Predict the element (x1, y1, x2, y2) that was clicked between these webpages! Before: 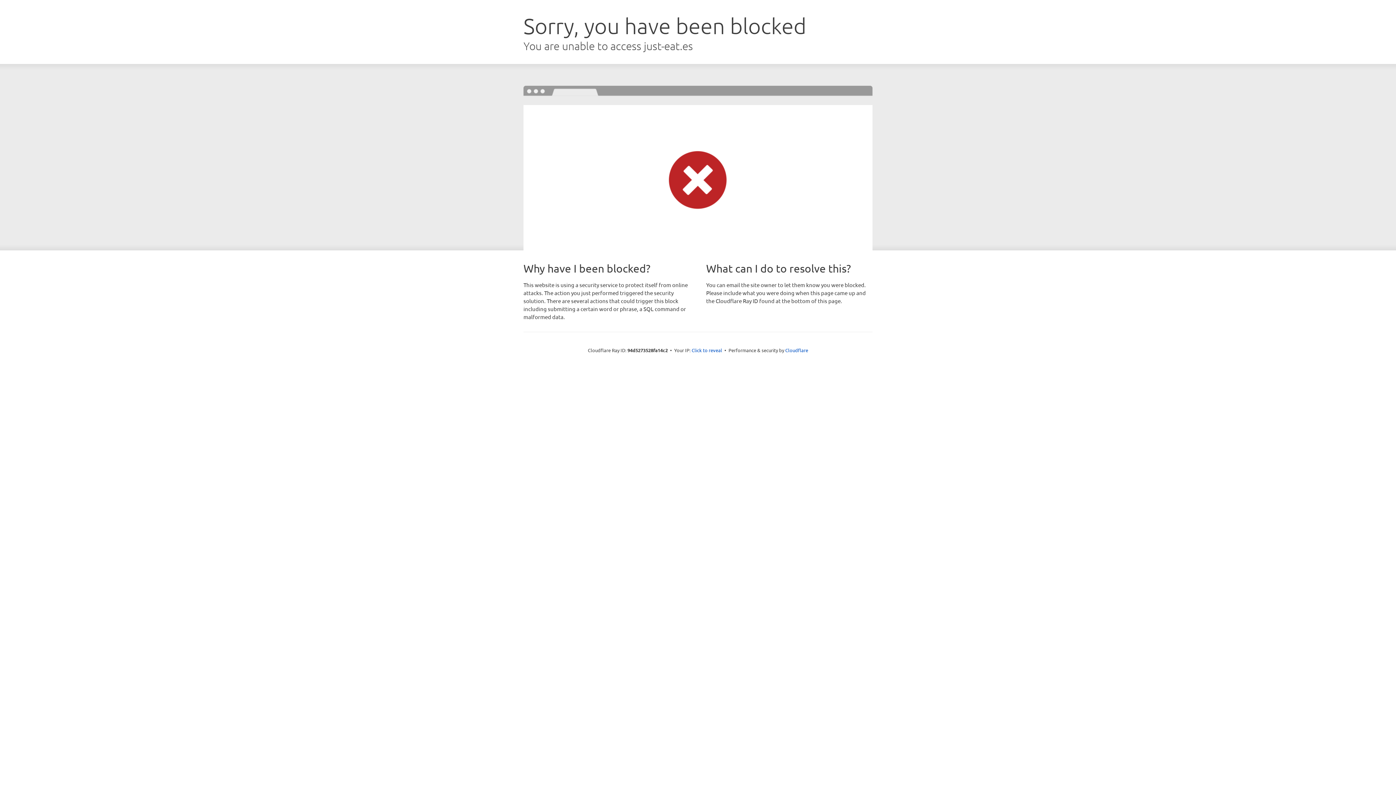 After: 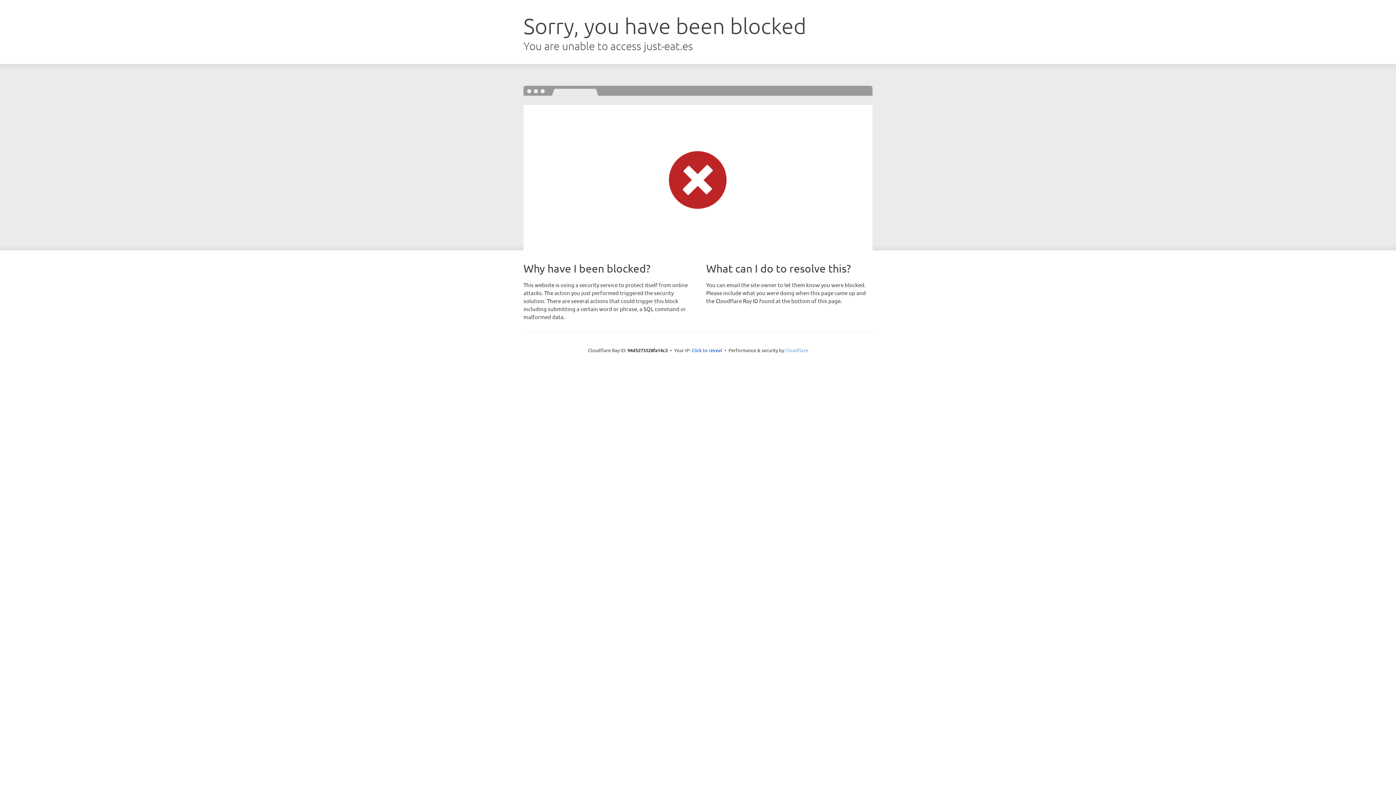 Action: bbox: (785, 347, 808, 353) label: Cloudflare